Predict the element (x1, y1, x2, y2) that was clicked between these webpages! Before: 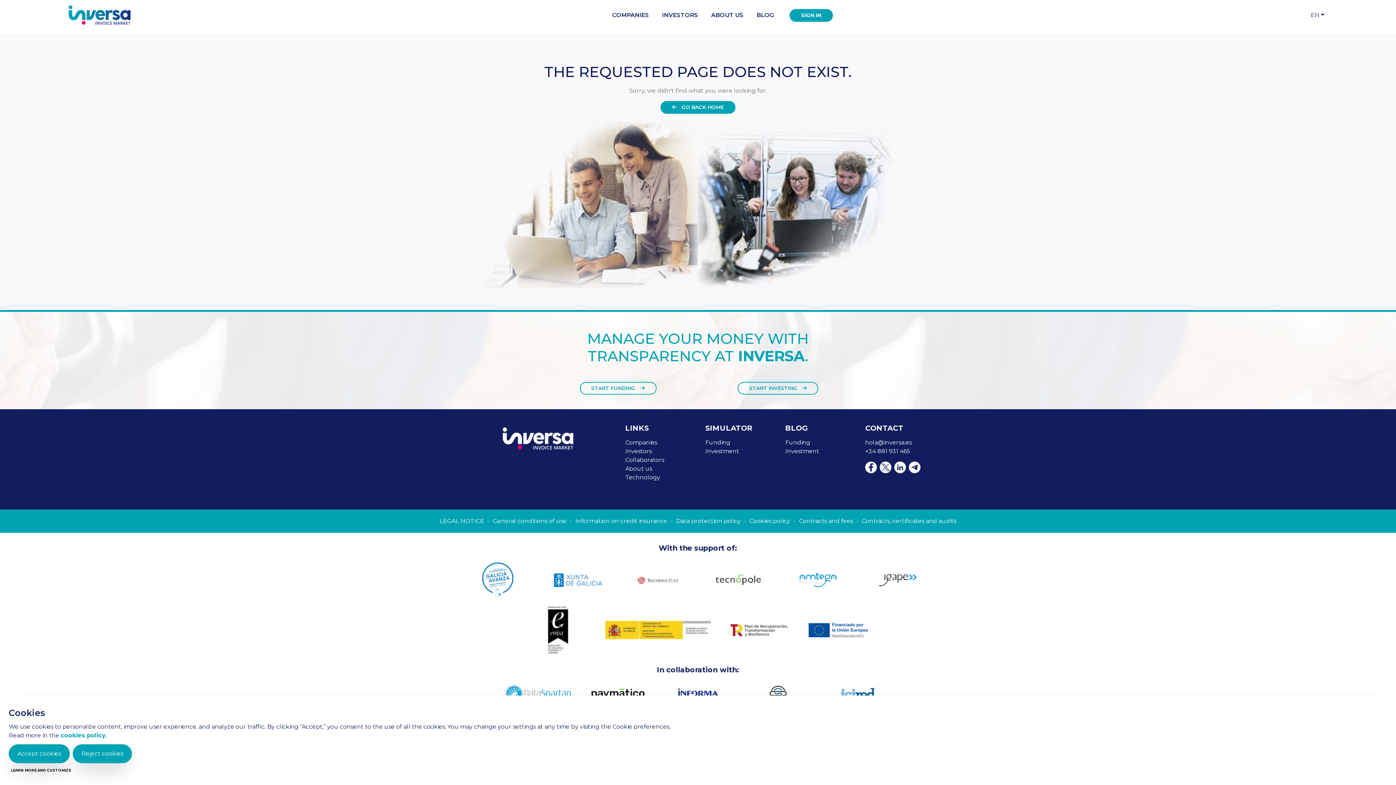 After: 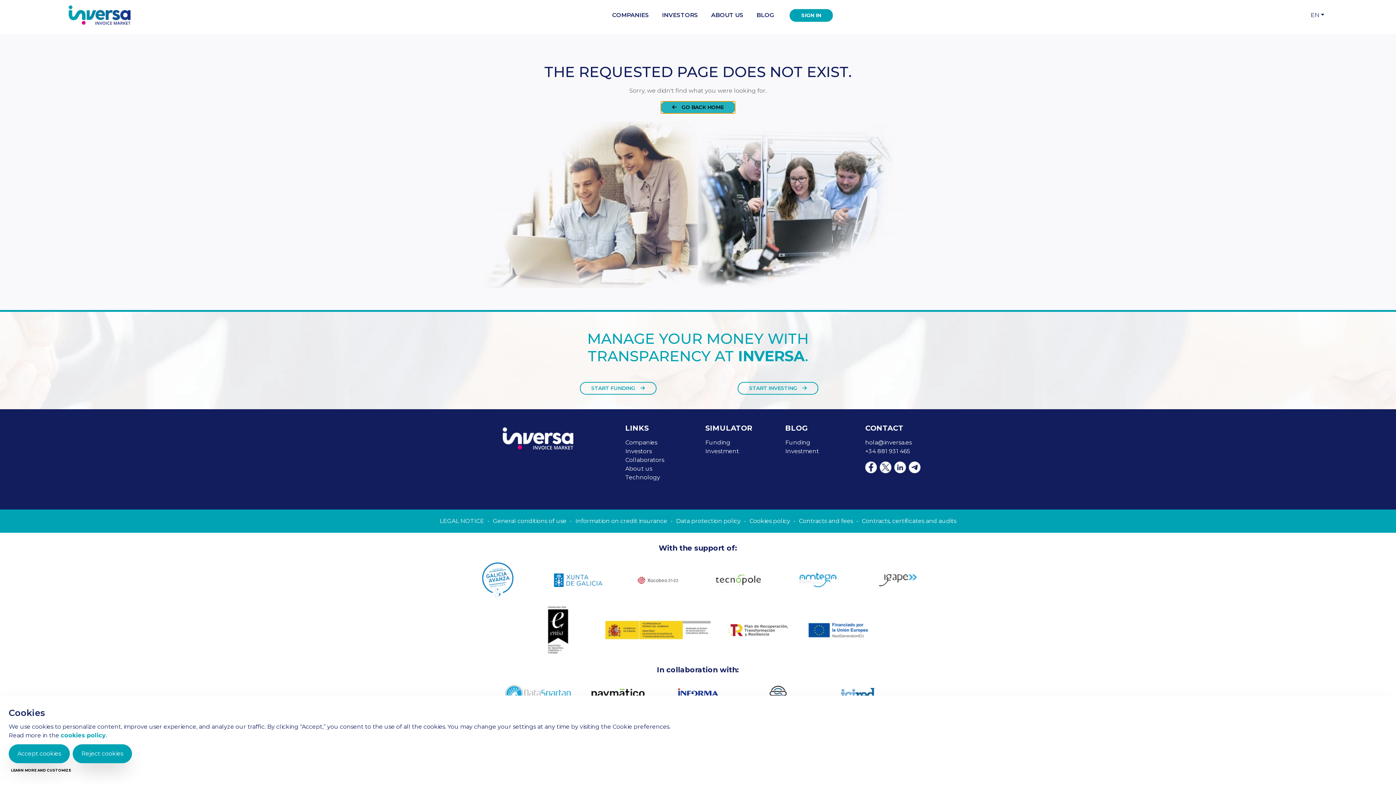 Action: label:  GO BACK HOME bbox: (660, 101, 735, 113)